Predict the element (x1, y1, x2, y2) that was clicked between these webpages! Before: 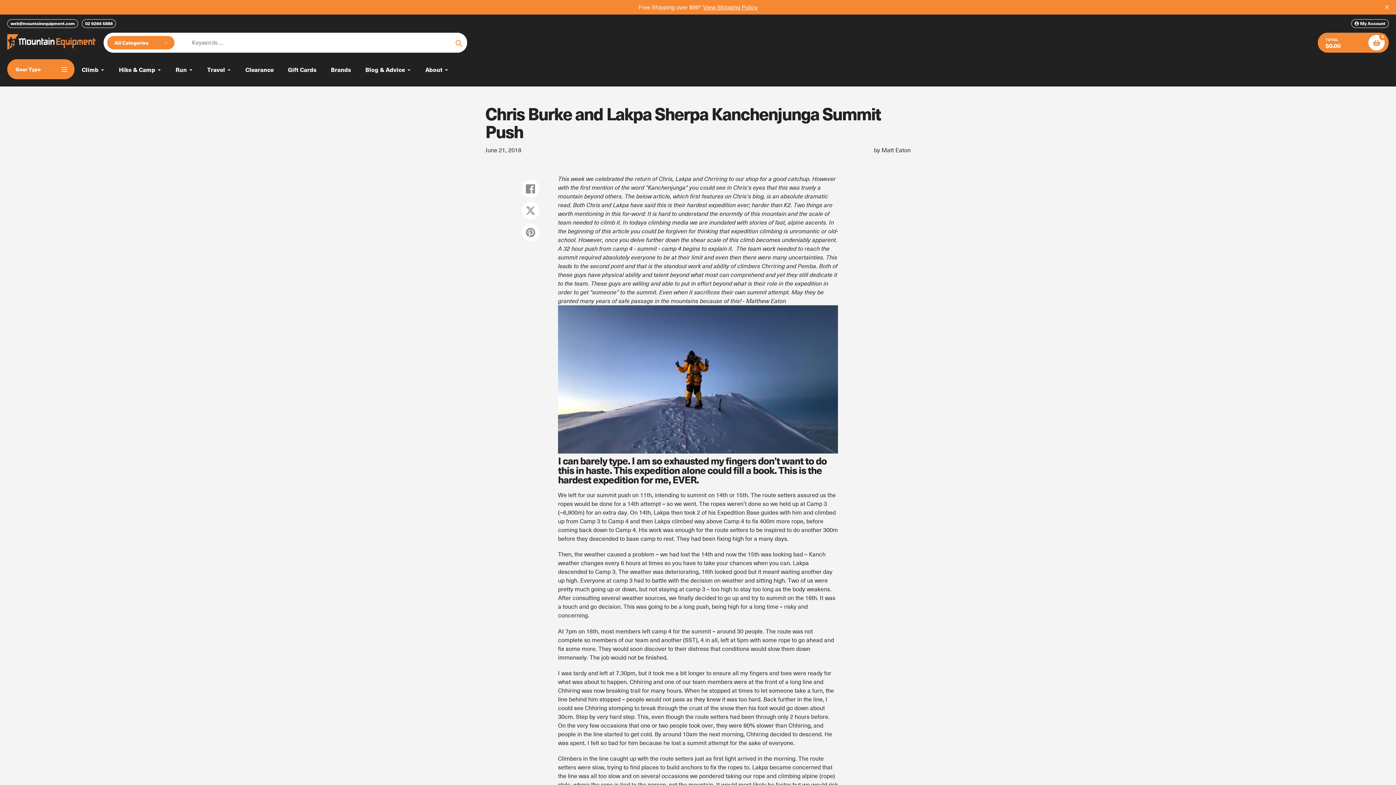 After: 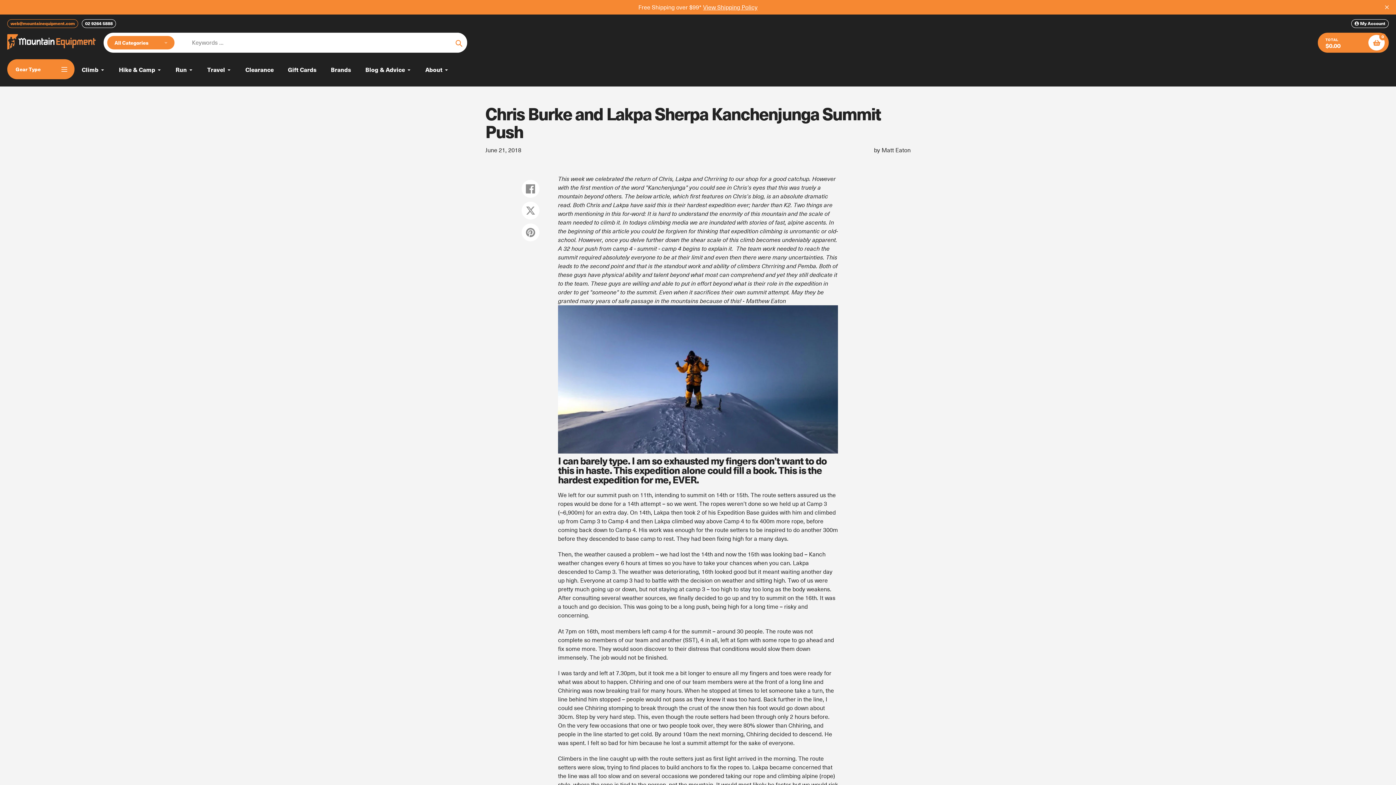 Action: label: web@mountainequipment.com bbox: (7, 19, 78, 28)